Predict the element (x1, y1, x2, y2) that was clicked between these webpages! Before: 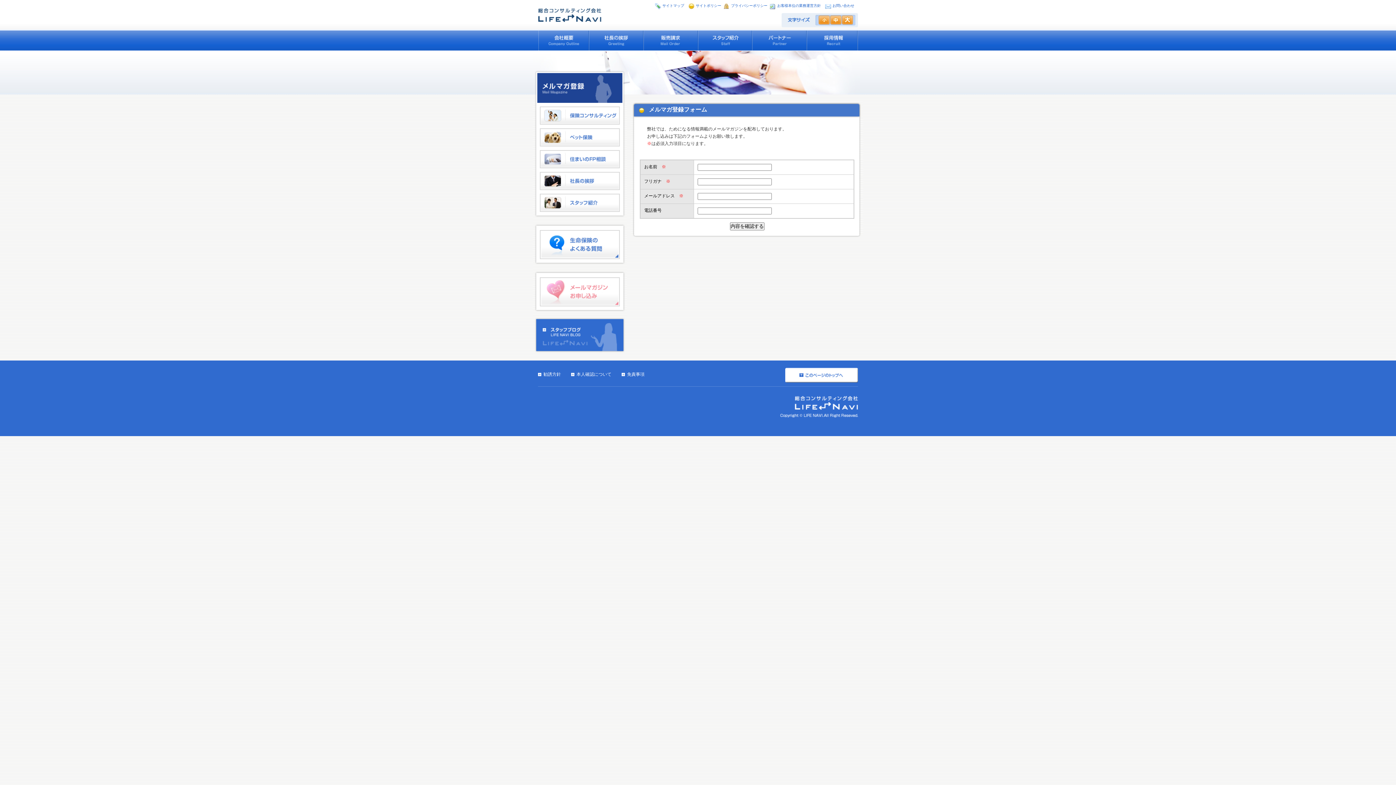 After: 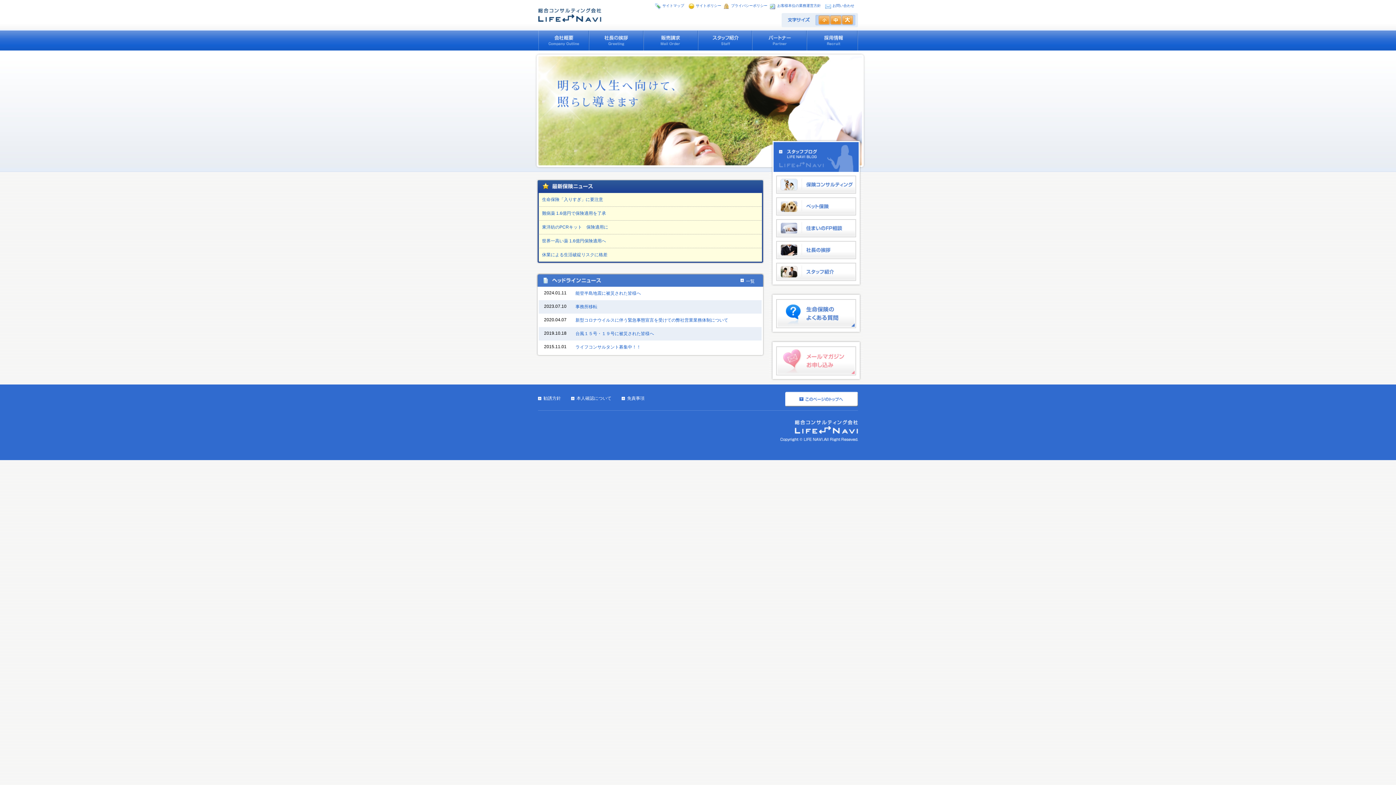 Action: label: 総合コンサルティング会社　LIFE NAVI bbox: (538, 5, 603, 23)